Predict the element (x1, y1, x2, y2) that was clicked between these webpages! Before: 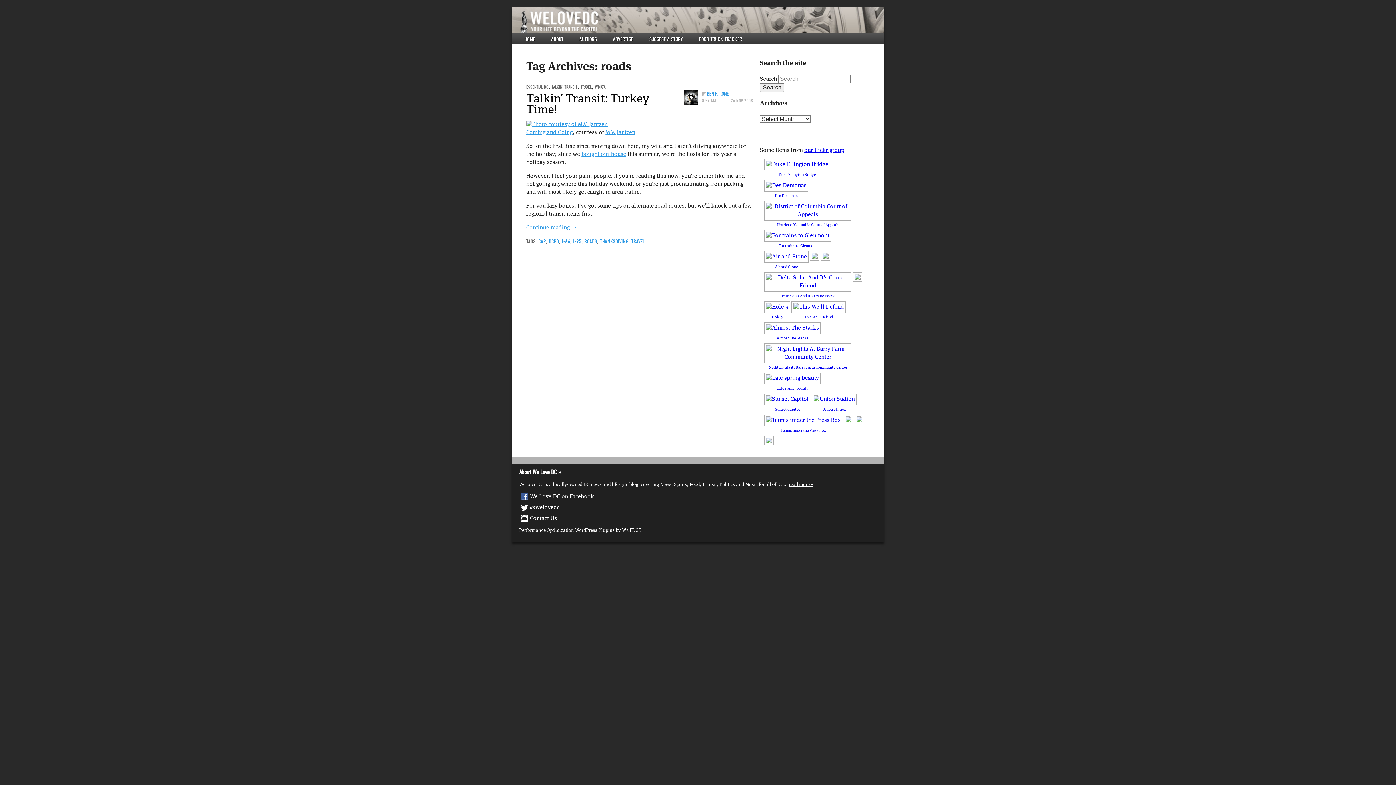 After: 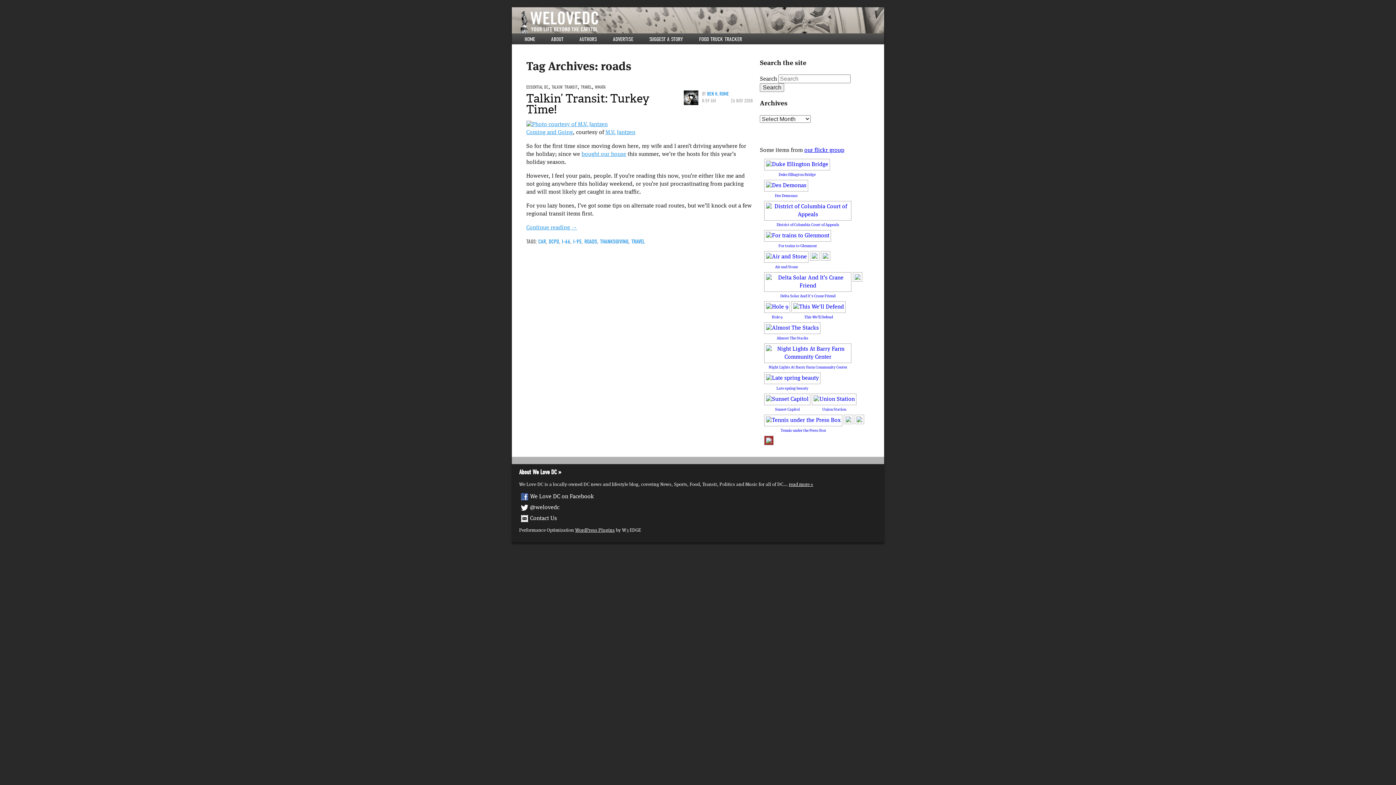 Action: bbox: (764, 437, 773, 443) label: 
